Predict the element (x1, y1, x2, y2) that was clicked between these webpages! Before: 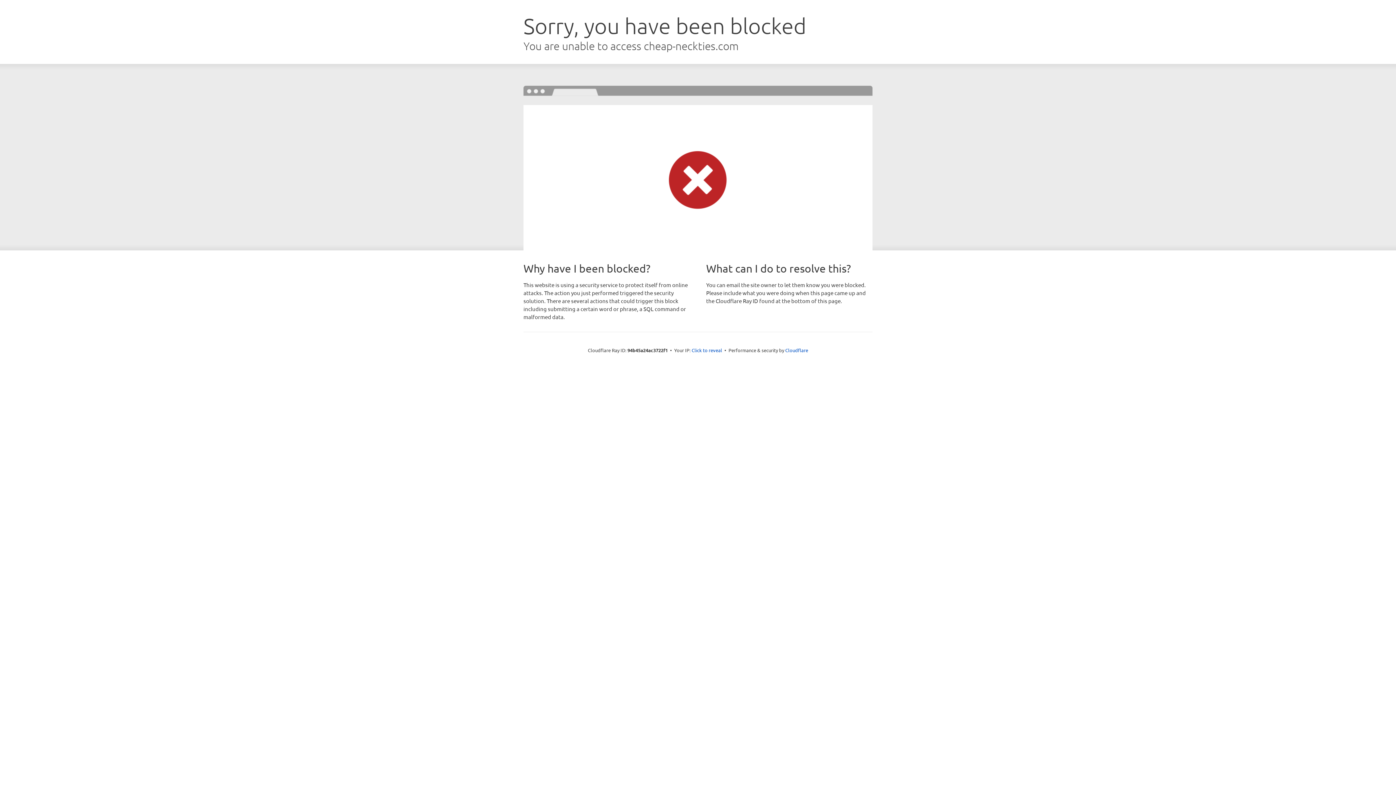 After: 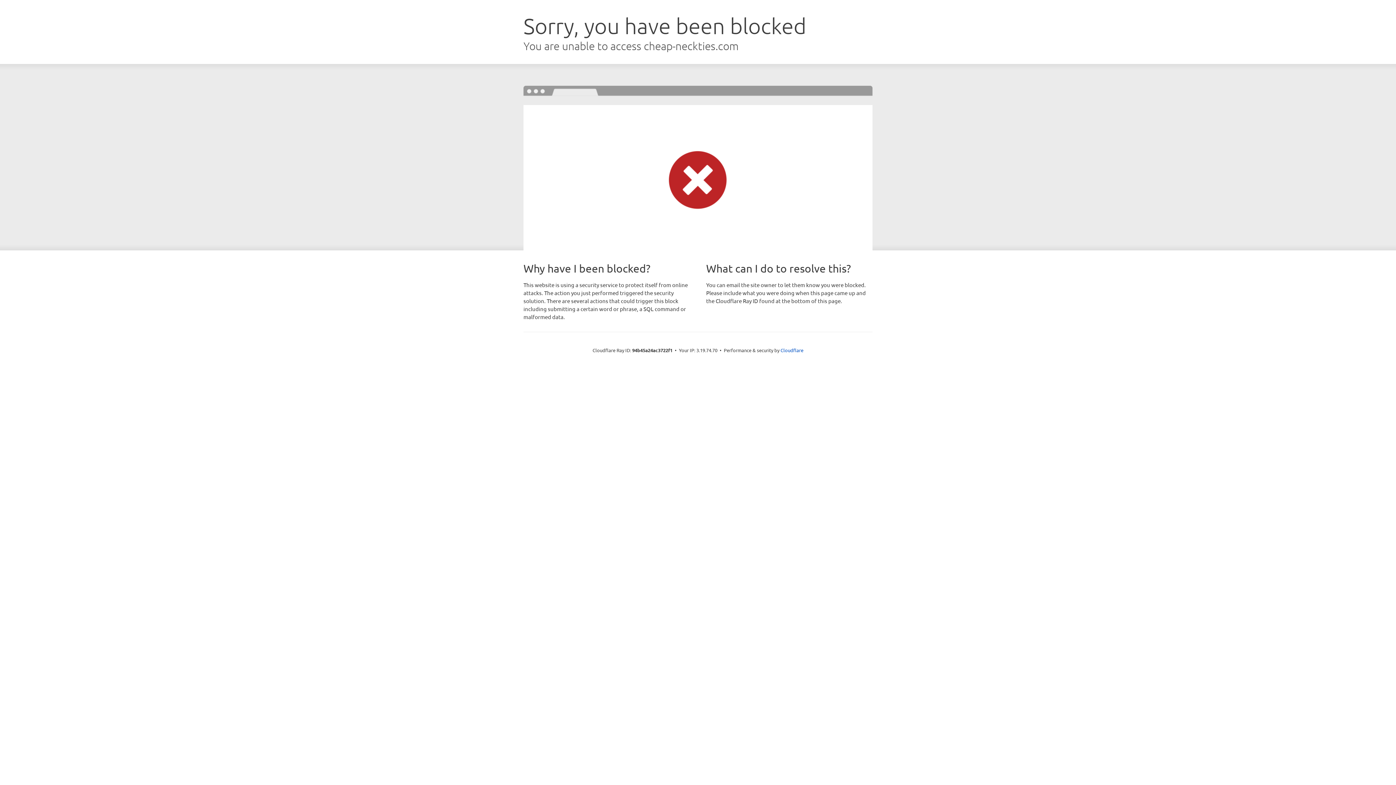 Action: bbox: (691, 346, 722, 353) label: Click to reveal